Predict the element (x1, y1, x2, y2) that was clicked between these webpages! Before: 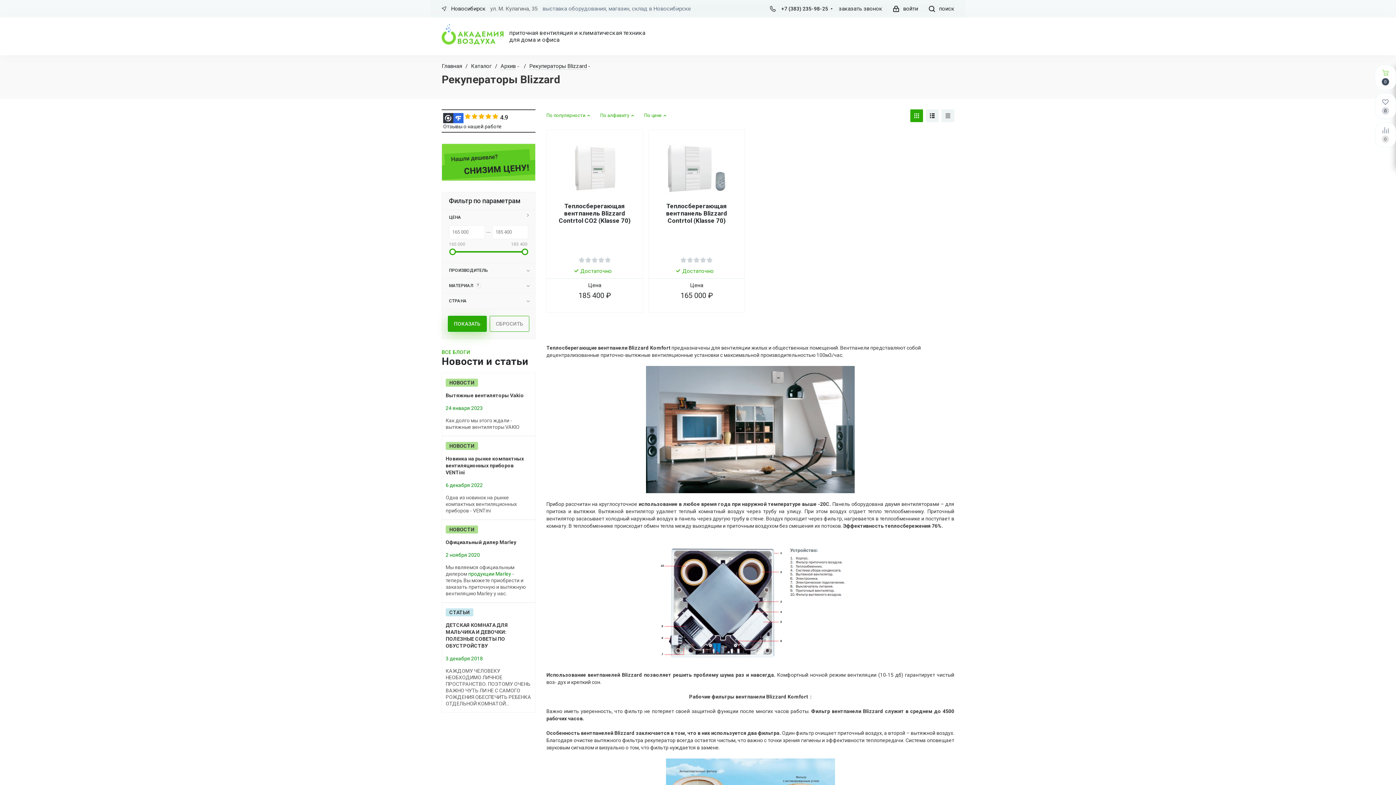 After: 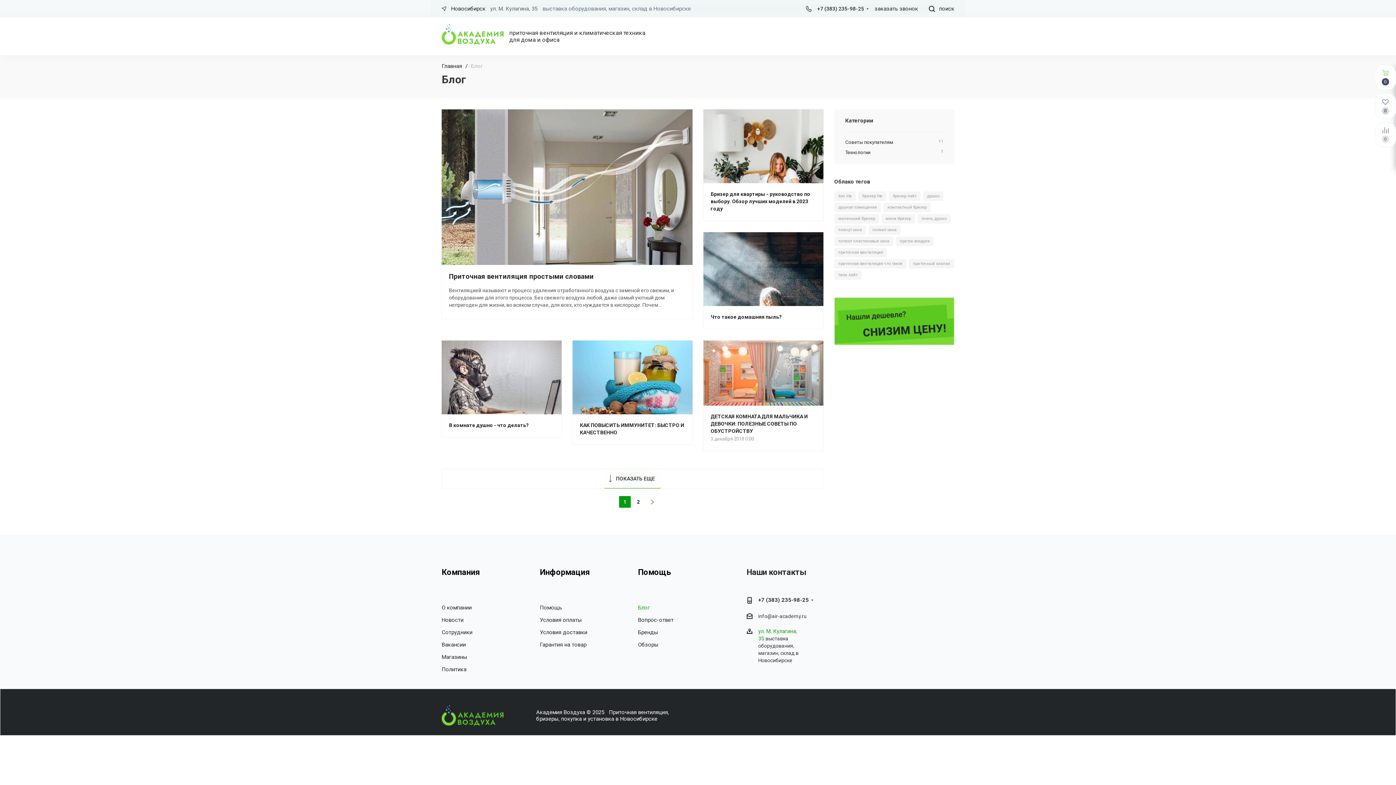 Action: label: СТАТЬИ bbox: (445, 608, 473, 616)